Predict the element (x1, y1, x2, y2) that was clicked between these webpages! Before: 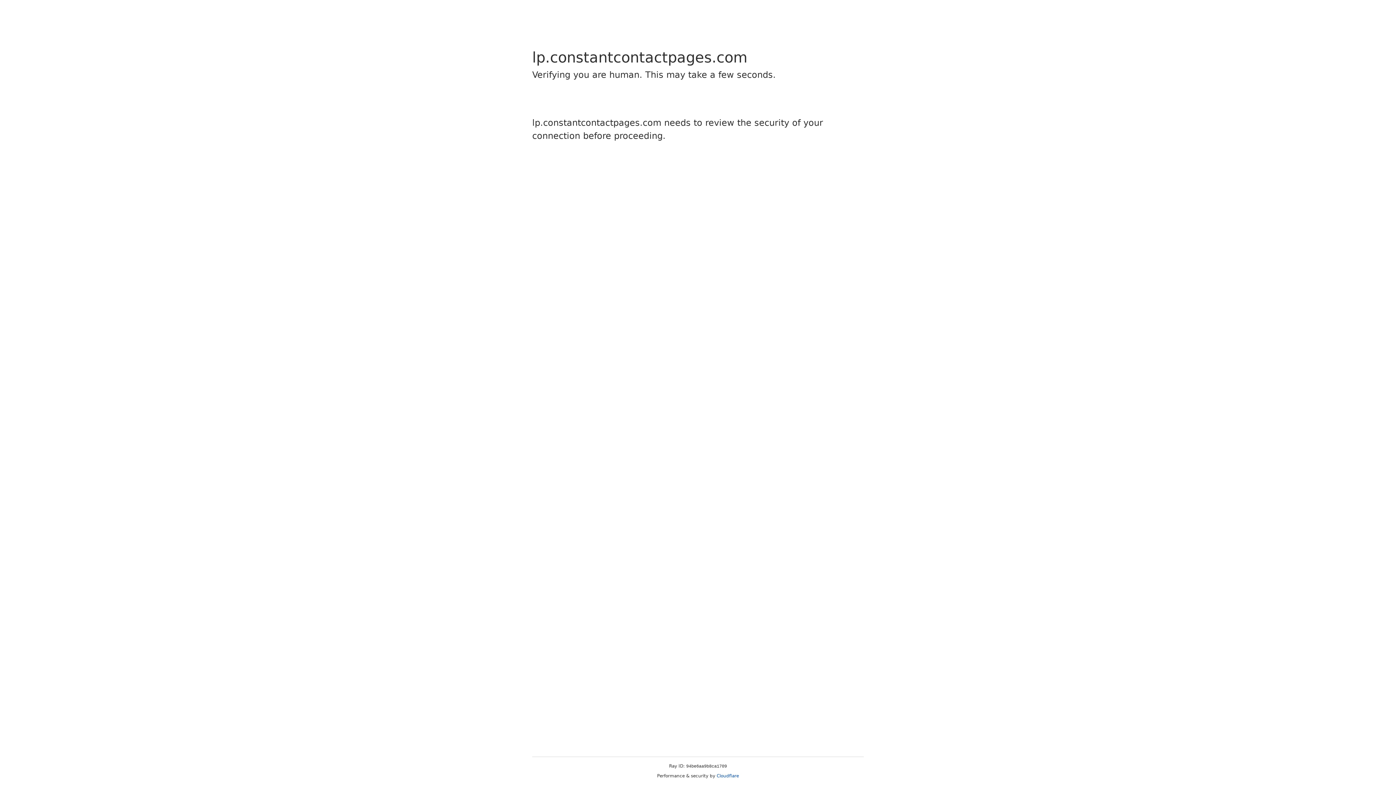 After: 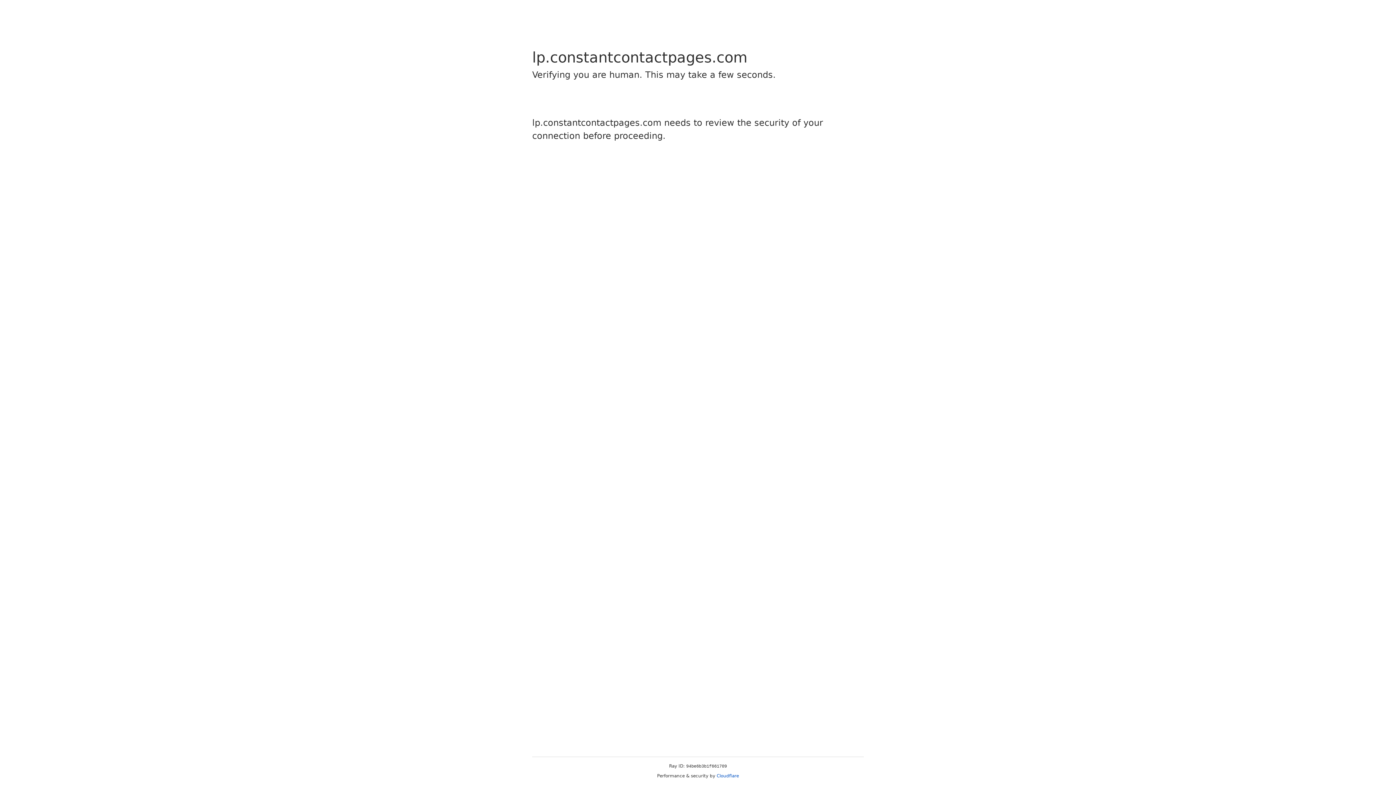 Action: label: Cloudflare bbox: (716, 773, 739, 778)